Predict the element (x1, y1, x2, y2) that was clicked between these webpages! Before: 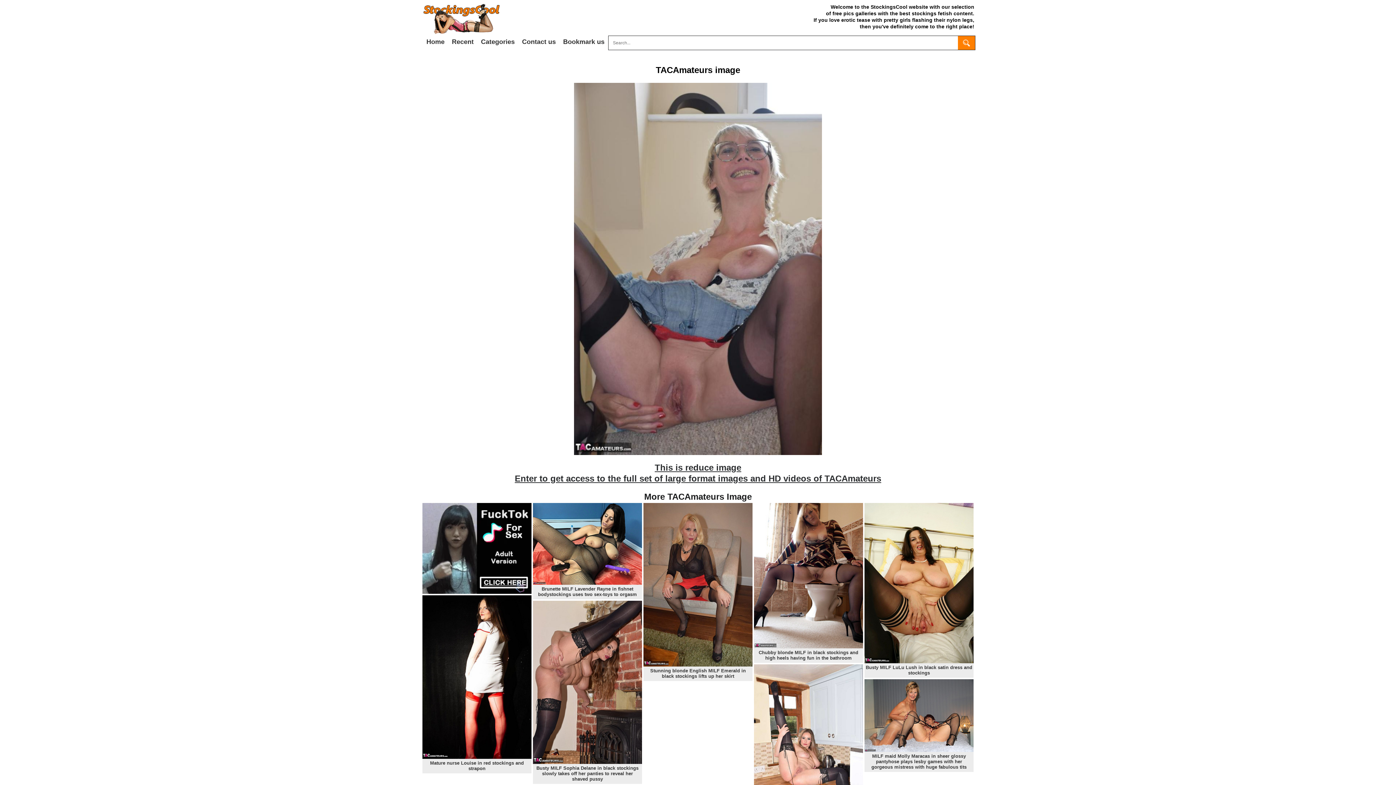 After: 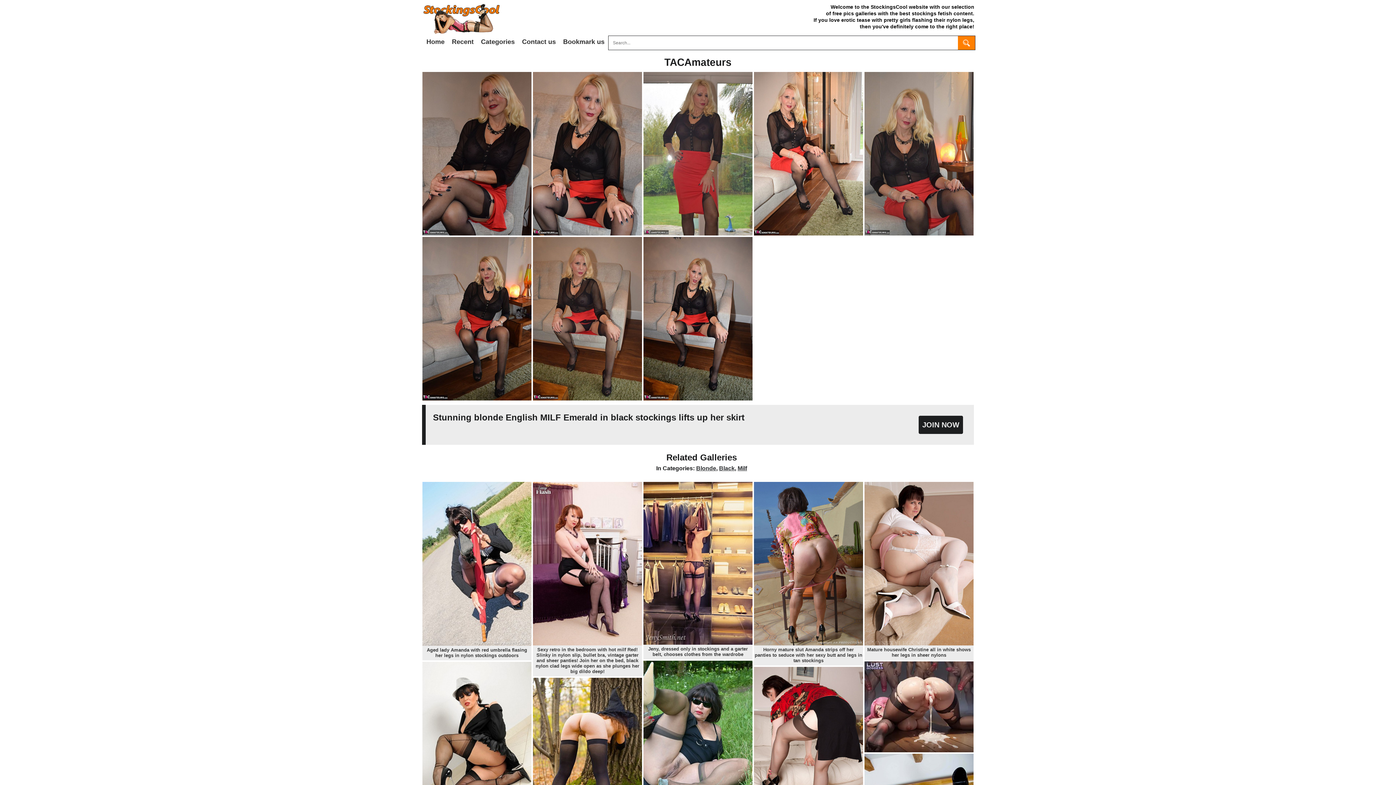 Action: bbox: (643, 661, 752, 668)